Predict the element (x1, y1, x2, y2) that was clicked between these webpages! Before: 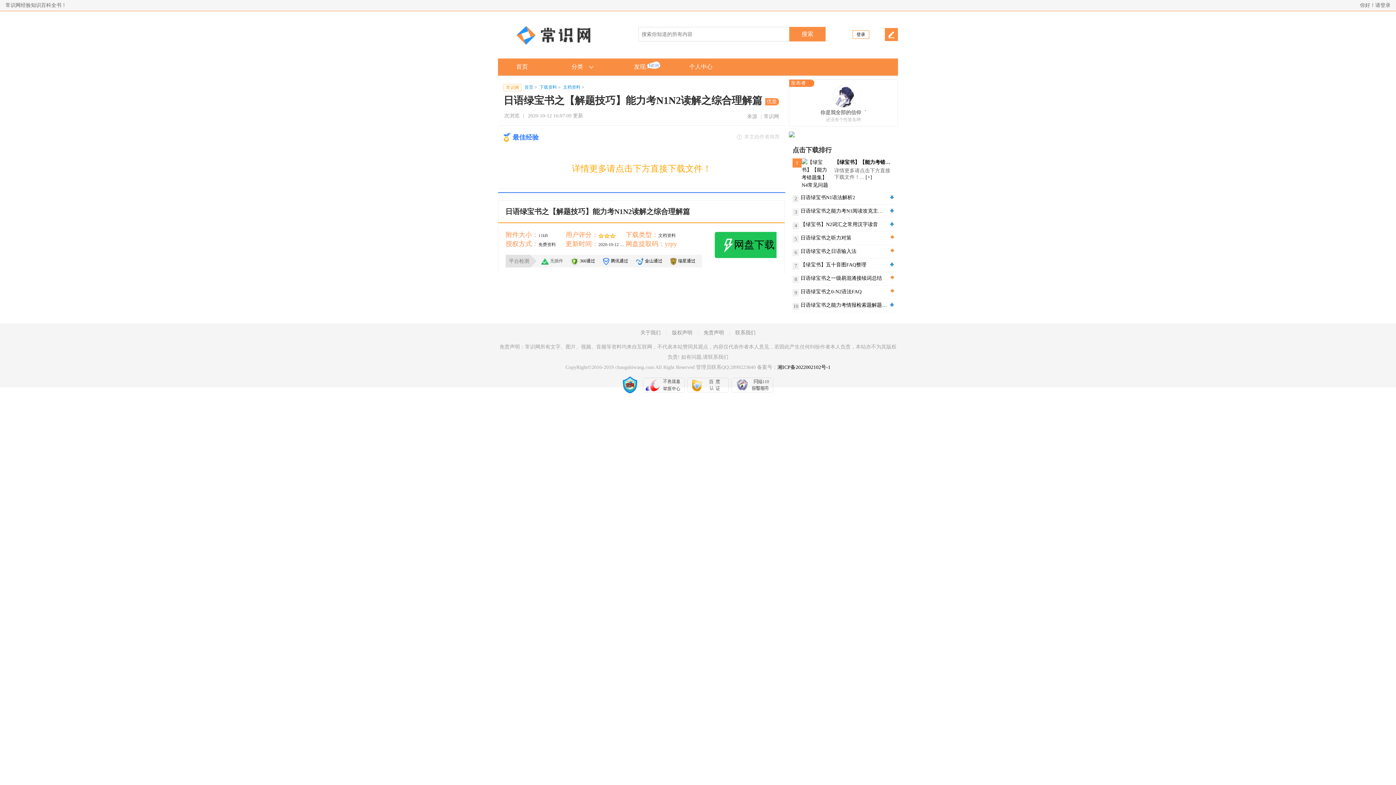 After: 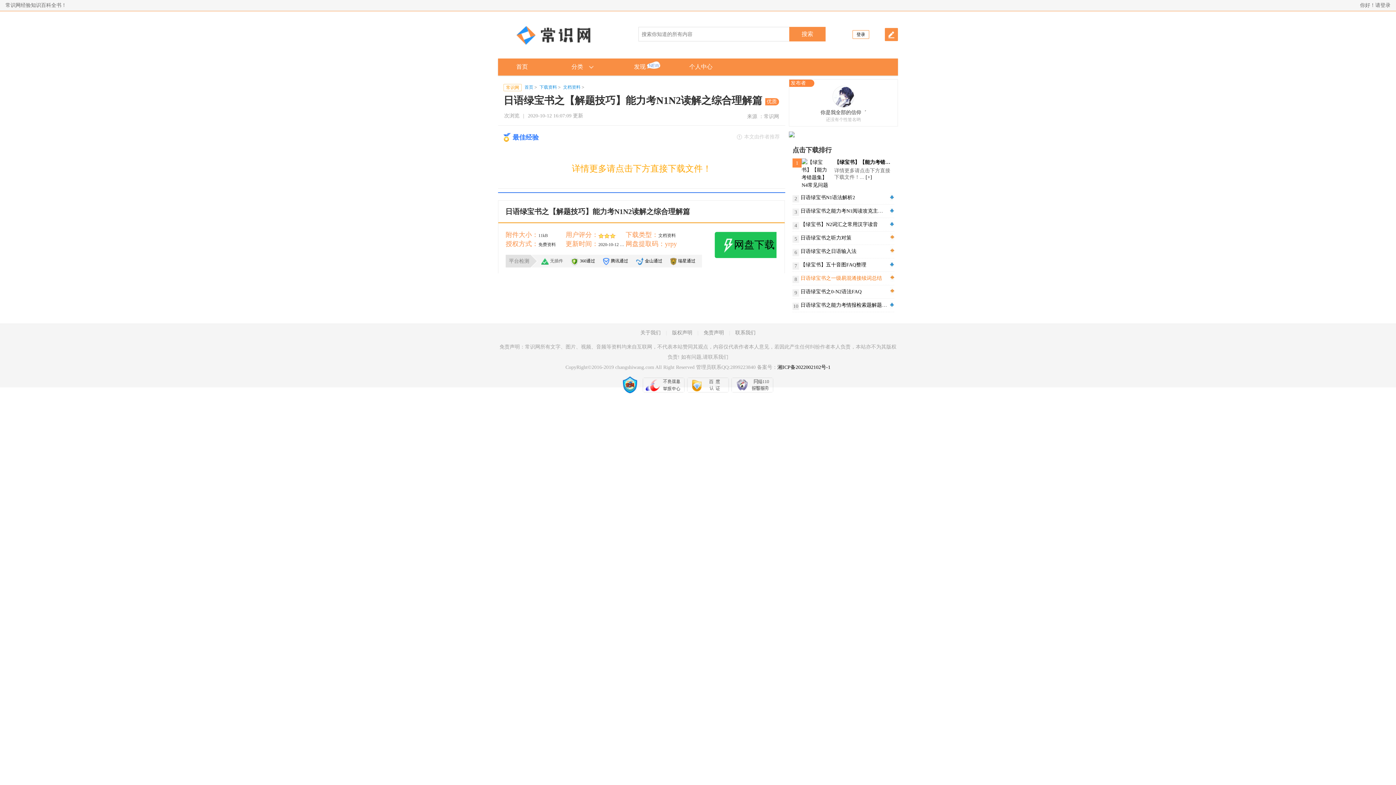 Action: bbox: (800, 275, 882, 281) label: 日语绿宝书之一级易混淆接续词总结